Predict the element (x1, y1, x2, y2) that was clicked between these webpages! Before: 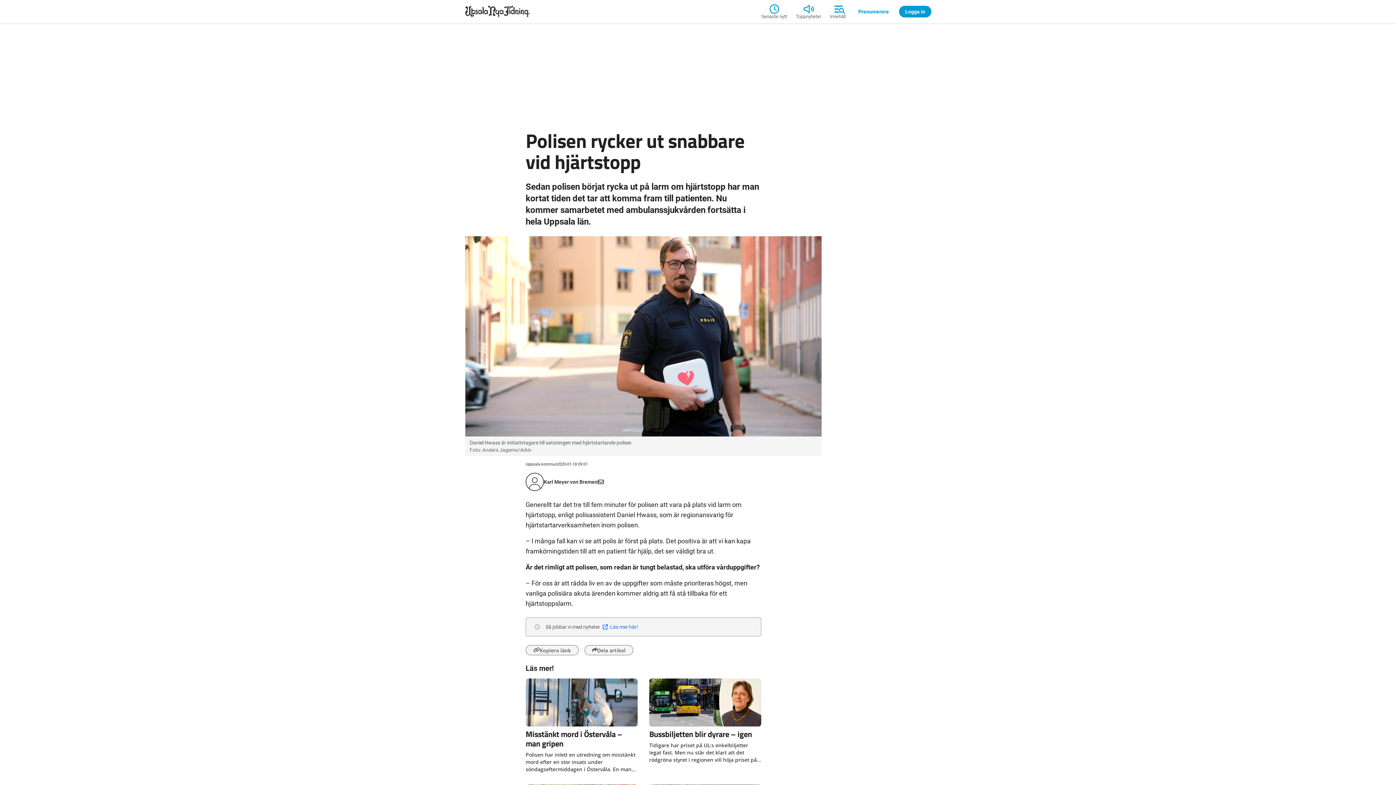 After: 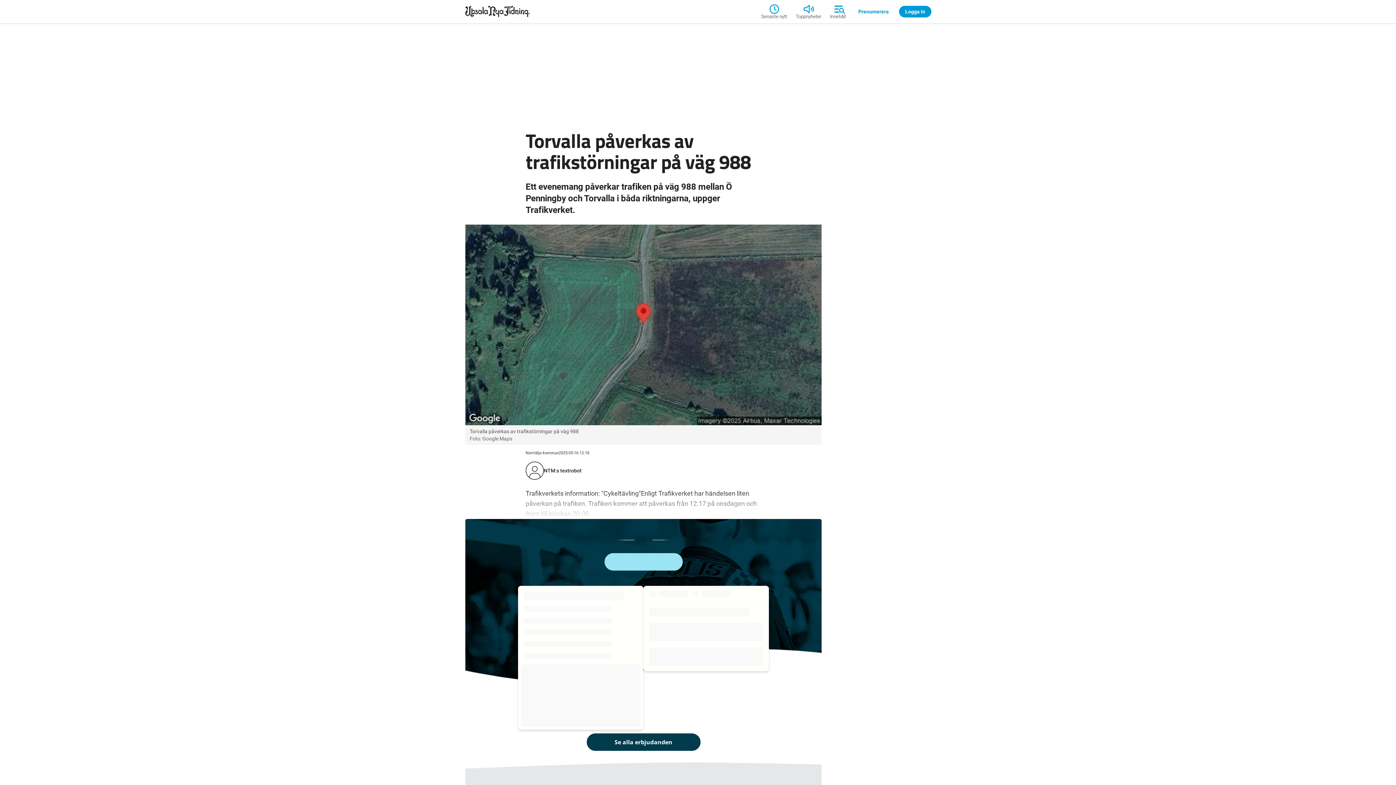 Action: label: 12:18
Torvalla påverkas av trafikstörningar på väg 988 bbox: (525, 689, 637, 719)